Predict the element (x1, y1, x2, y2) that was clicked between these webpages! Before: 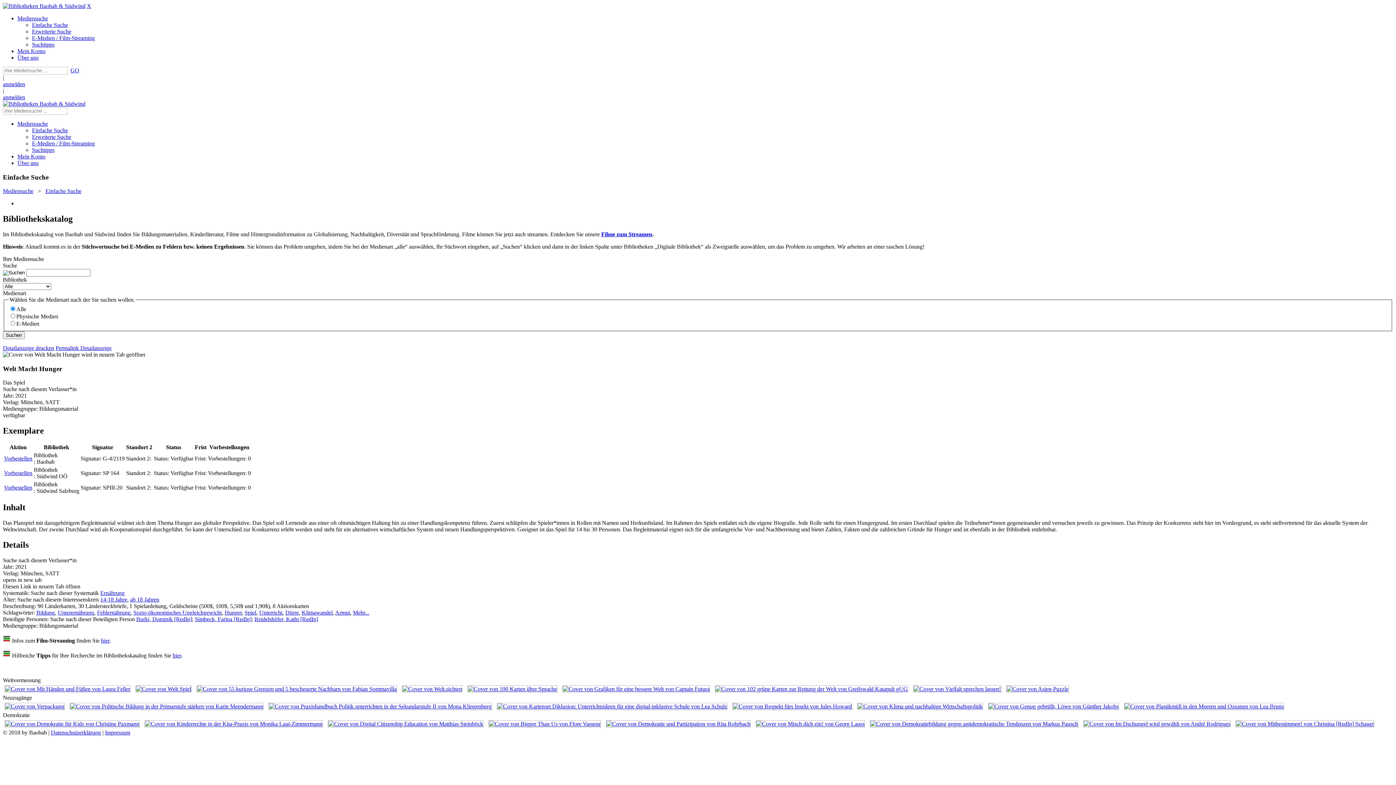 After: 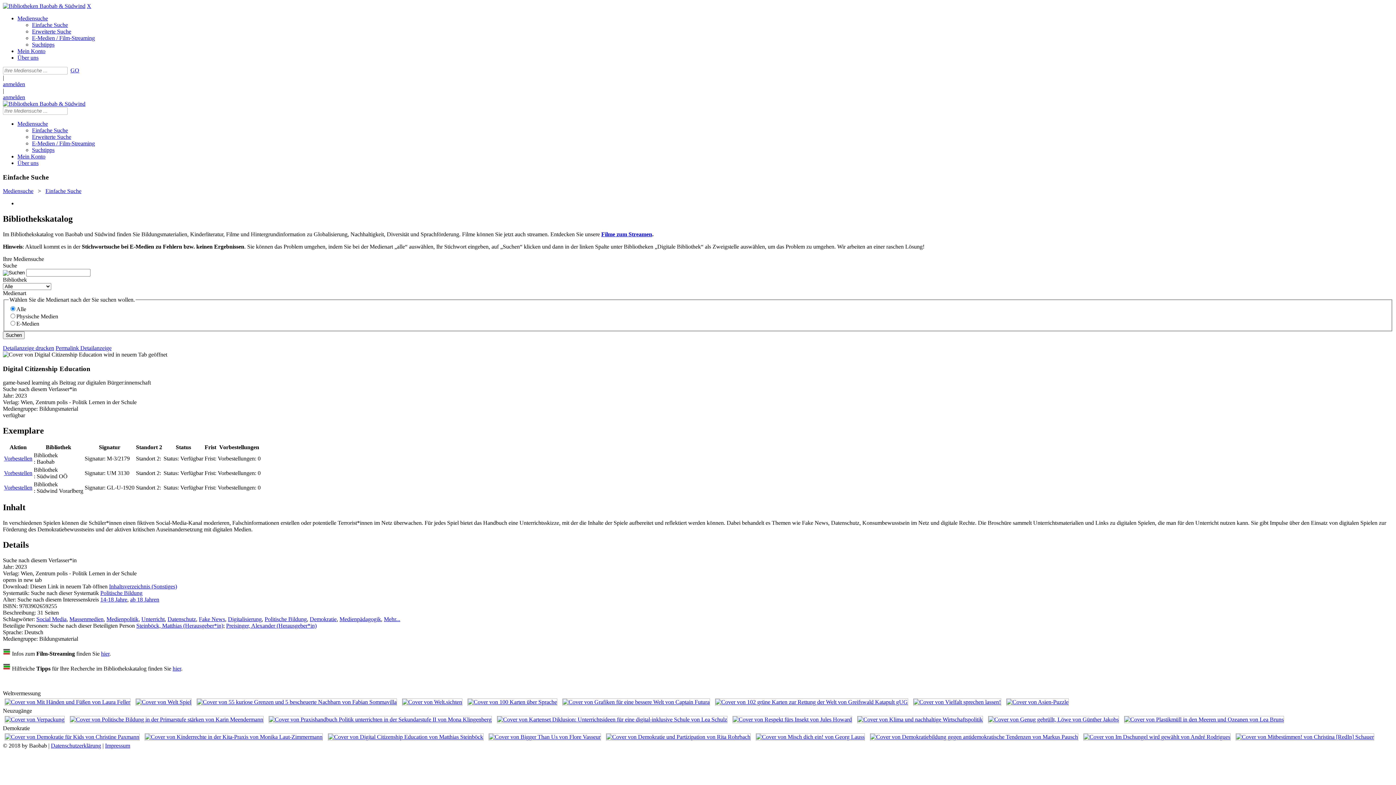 Action: bbox: (328, 720, 483, 727)